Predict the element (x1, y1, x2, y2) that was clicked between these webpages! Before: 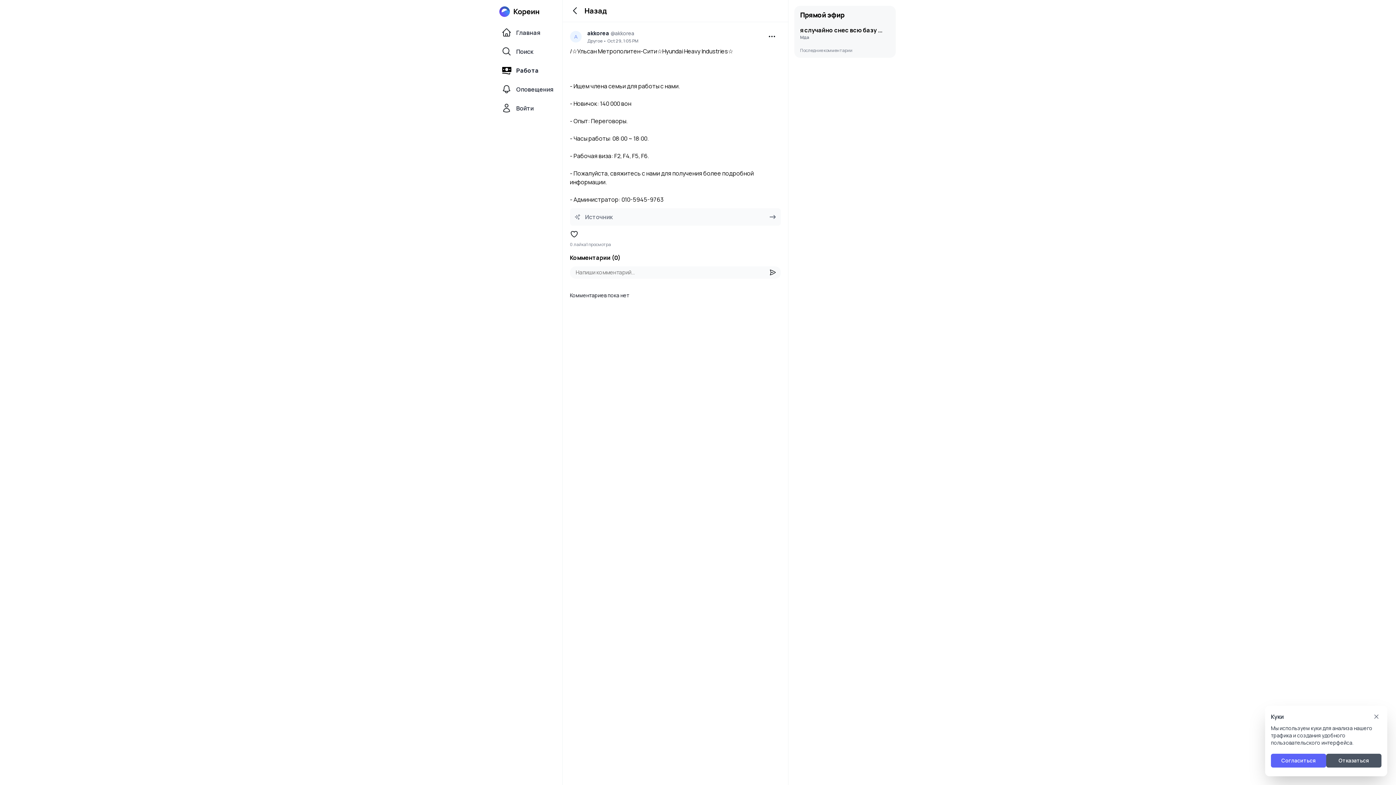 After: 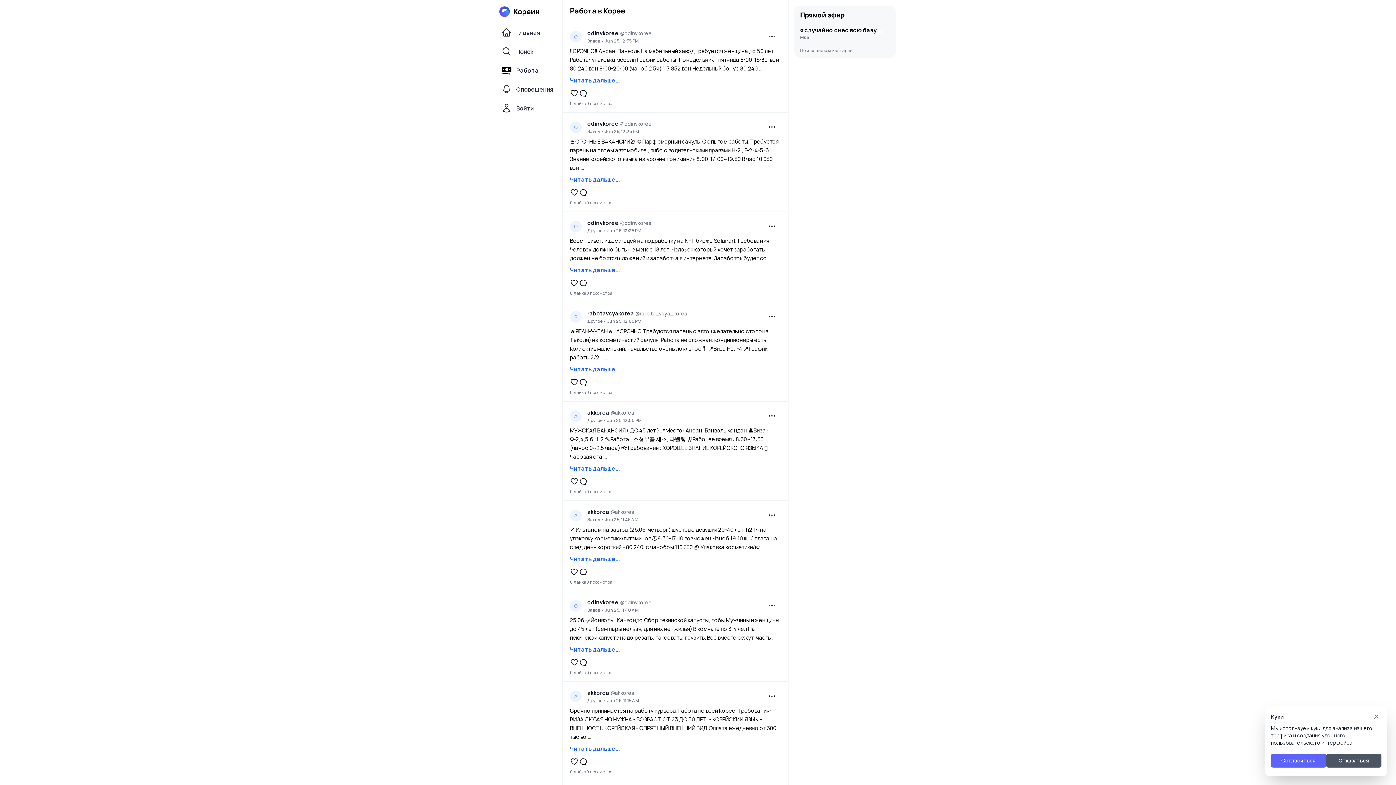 Action: label: Назад bbox: (570, 5, 607, 16)